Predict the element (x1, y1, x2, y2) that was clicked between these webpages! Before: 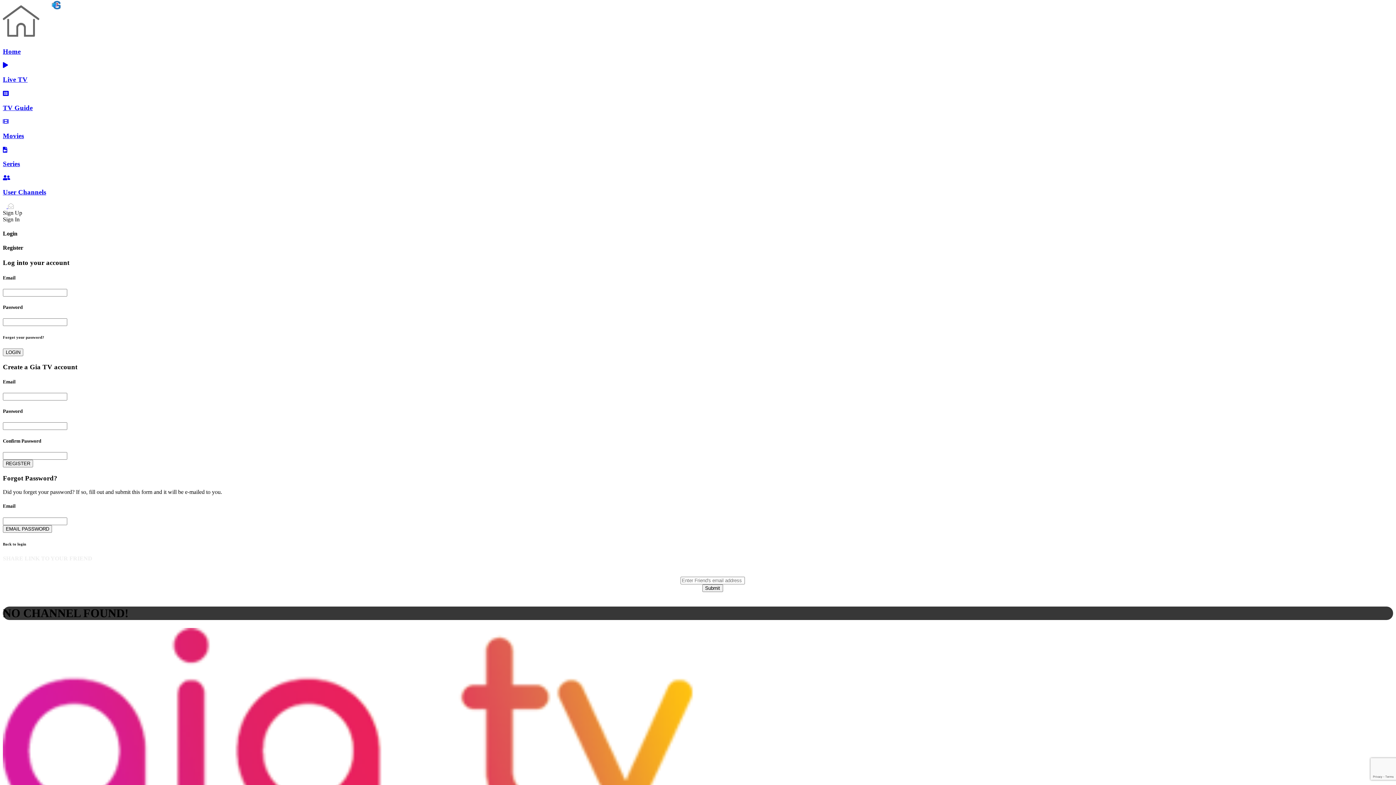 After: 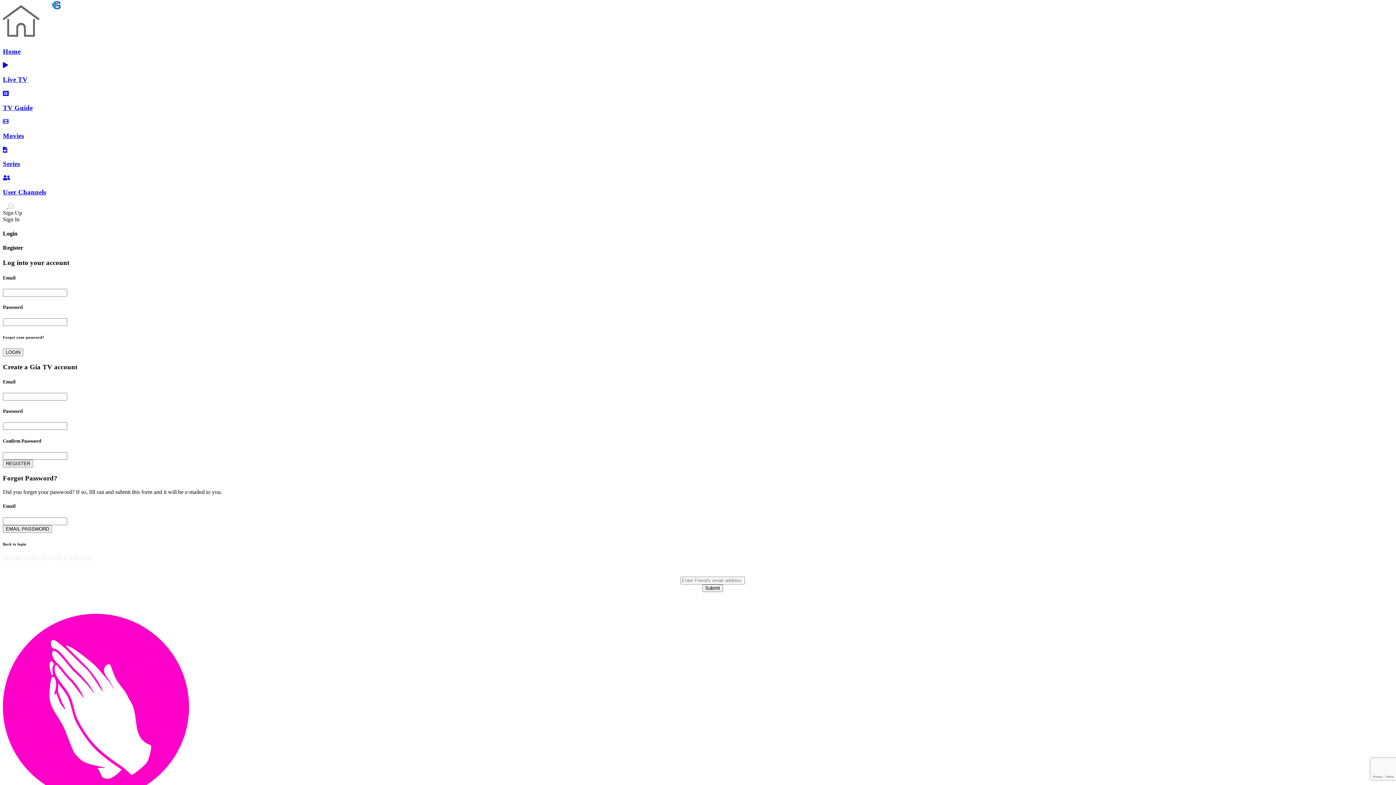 Action: bbox: (2, 62, 1393, 83) label: Live TV